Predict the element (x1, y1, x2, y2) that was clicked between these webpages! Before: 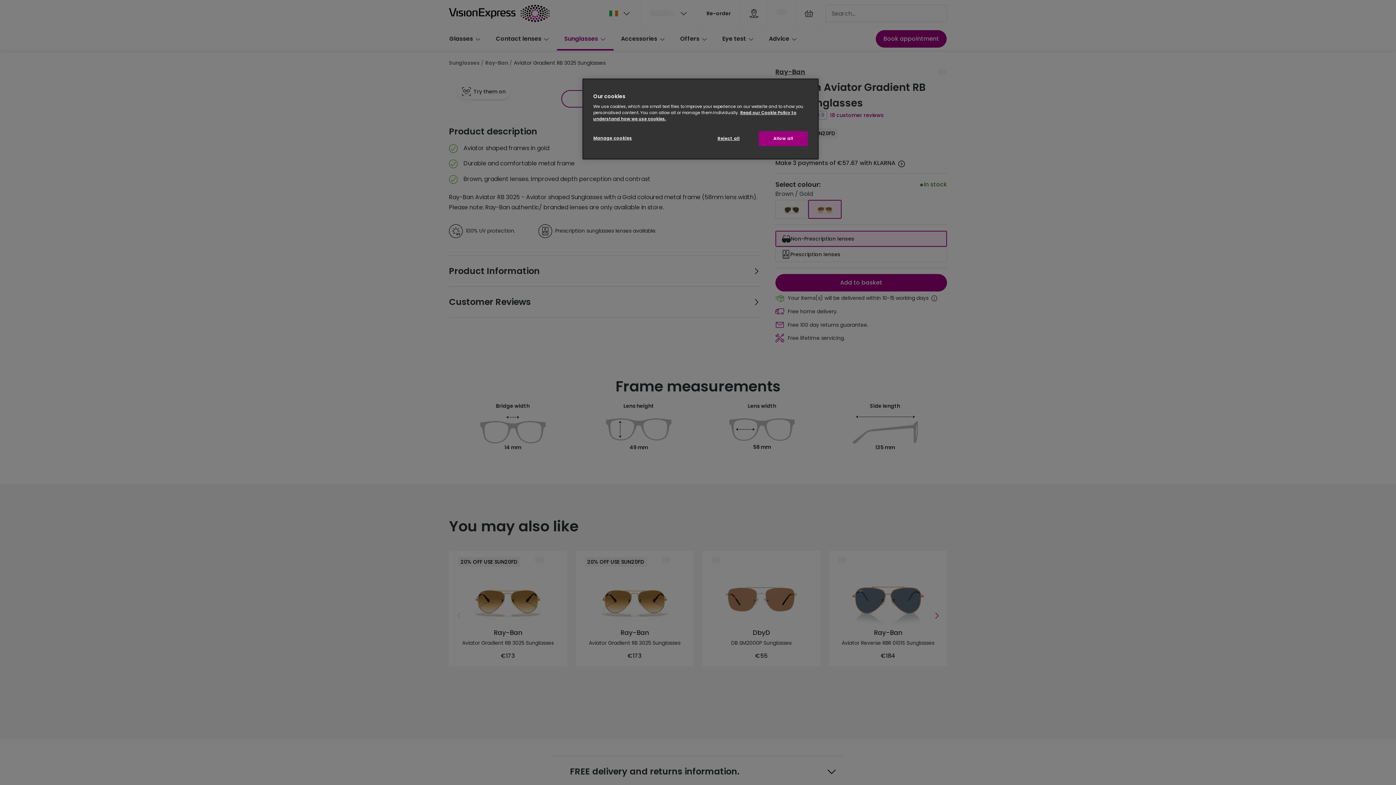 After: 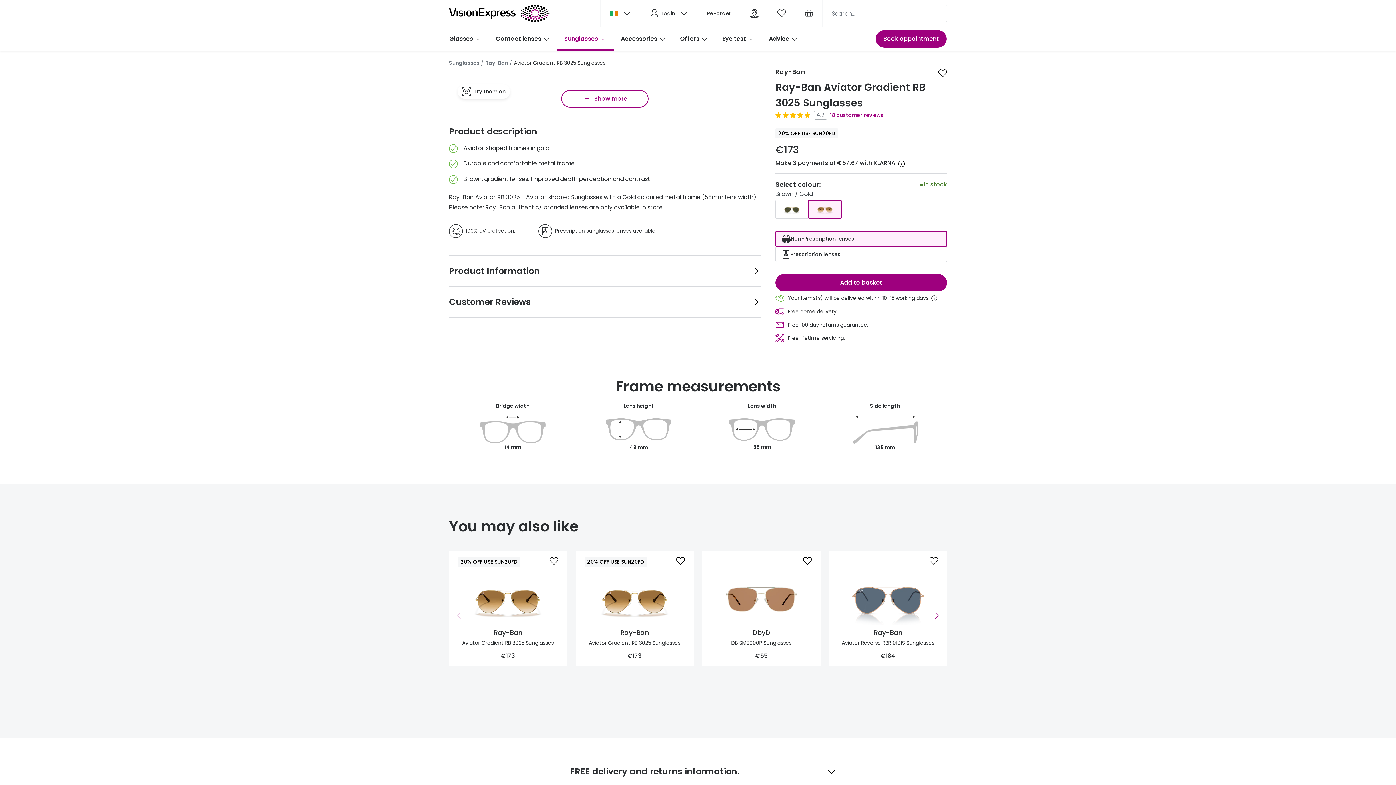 Action: bbox: (704, 131, 753, 146) label: Reject all